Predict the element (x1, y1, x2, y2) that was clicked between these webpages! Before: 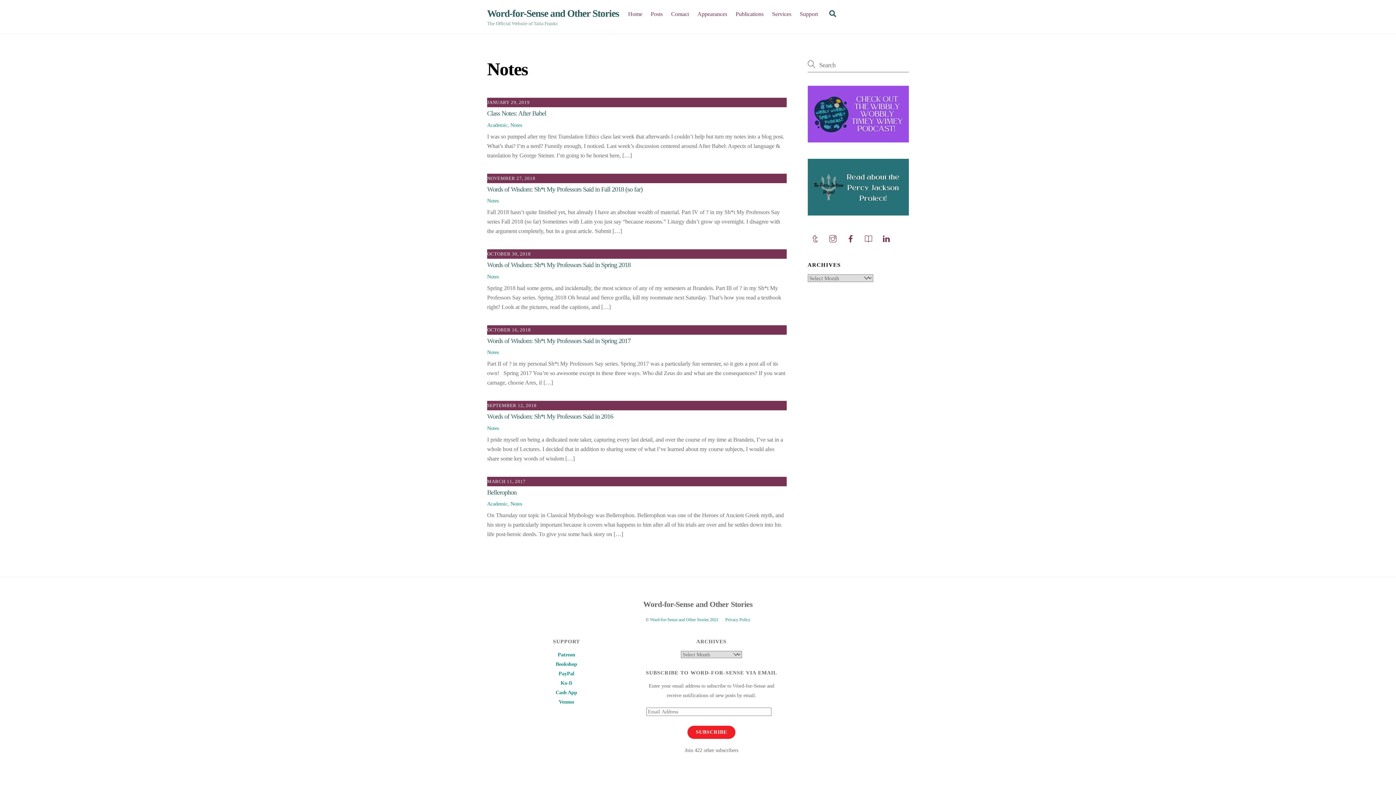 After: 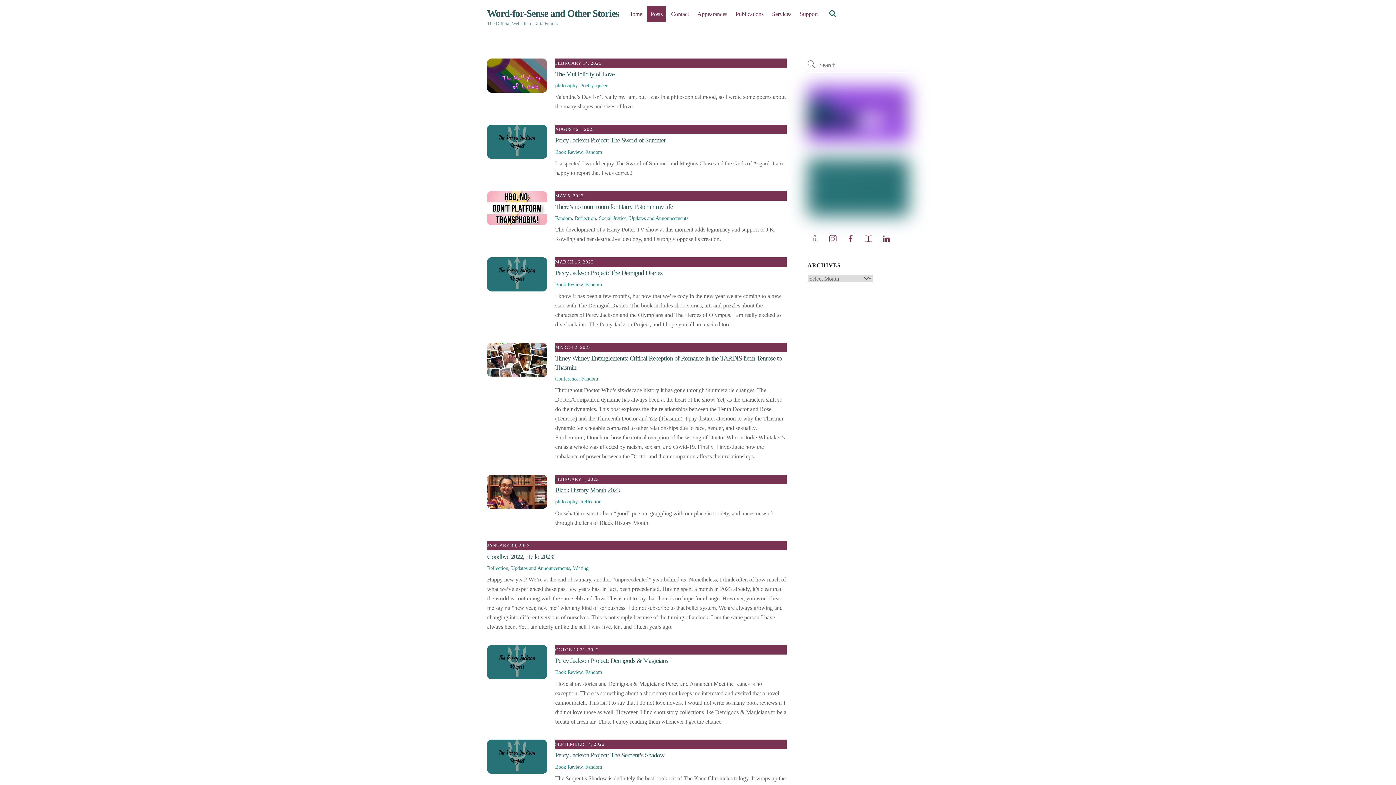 Action: bbox: (647, 5, 666, 22) label: Posts